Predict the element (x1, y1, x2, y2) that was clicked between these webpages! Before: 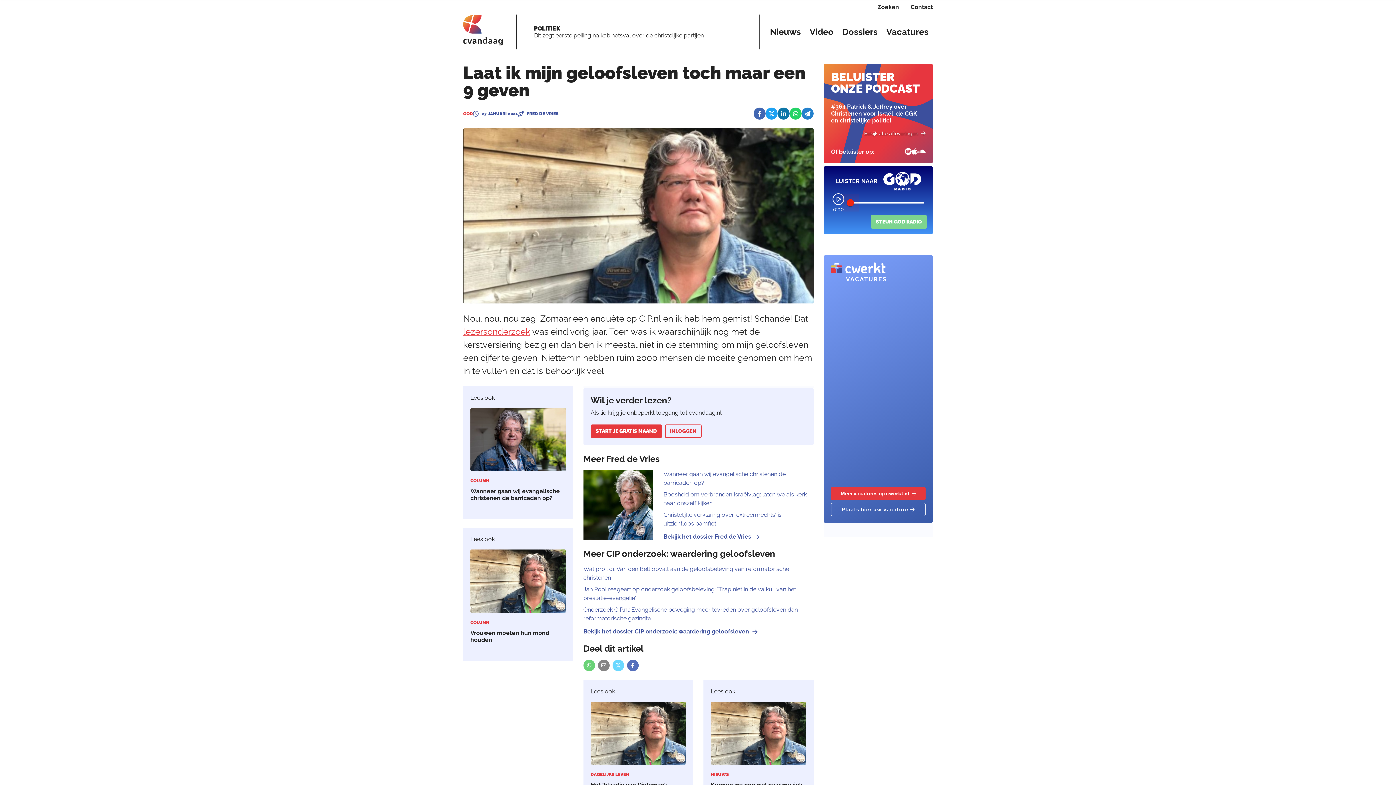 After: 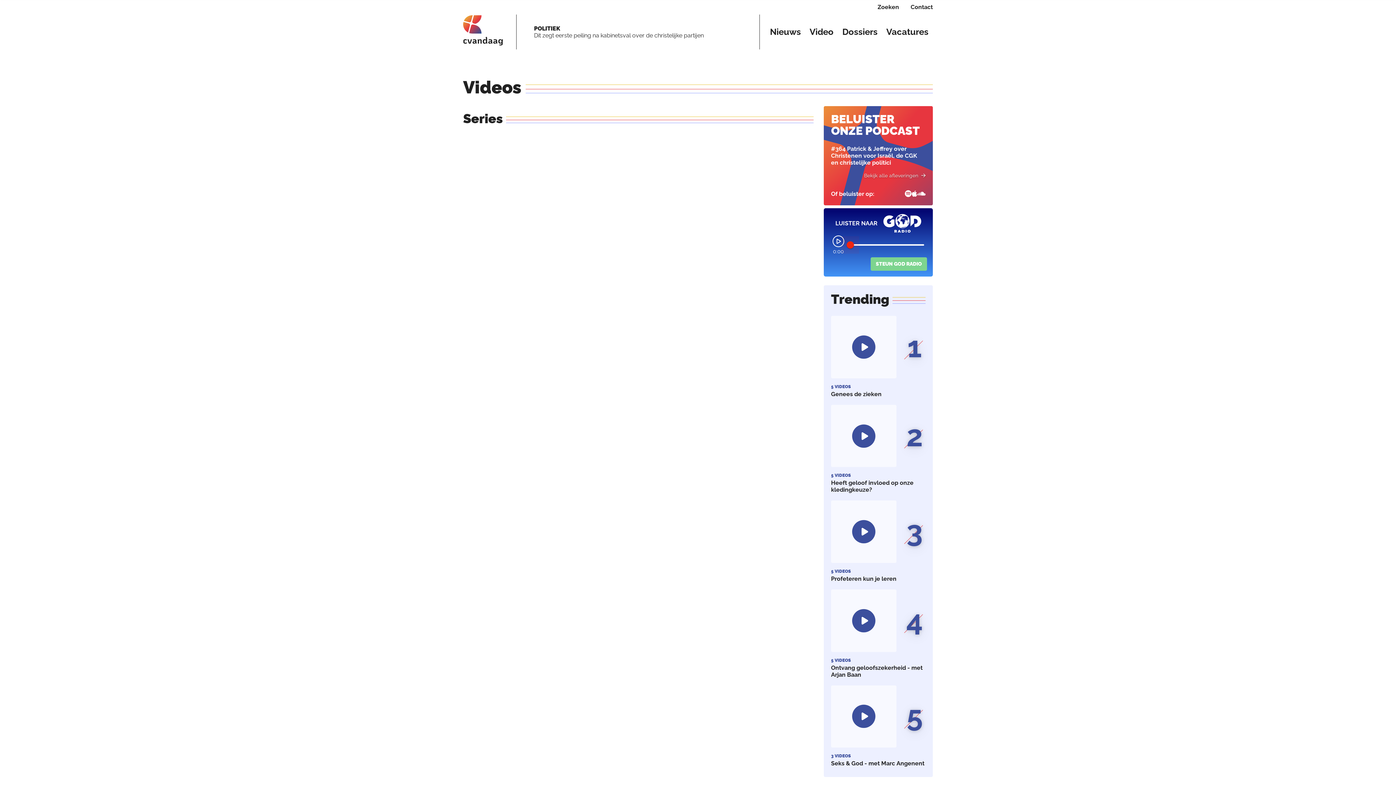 Action: label: Video bbox: (808, 25, 835, 38)